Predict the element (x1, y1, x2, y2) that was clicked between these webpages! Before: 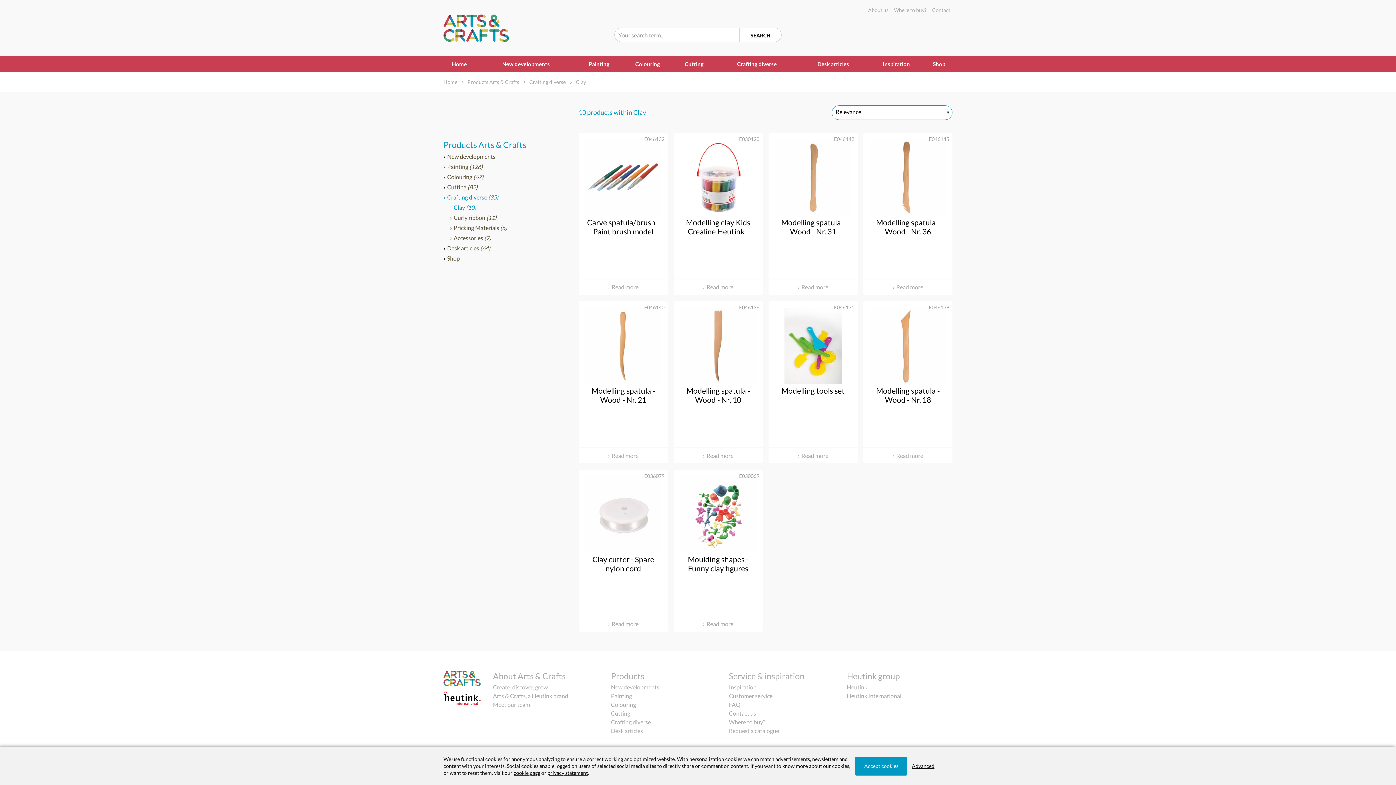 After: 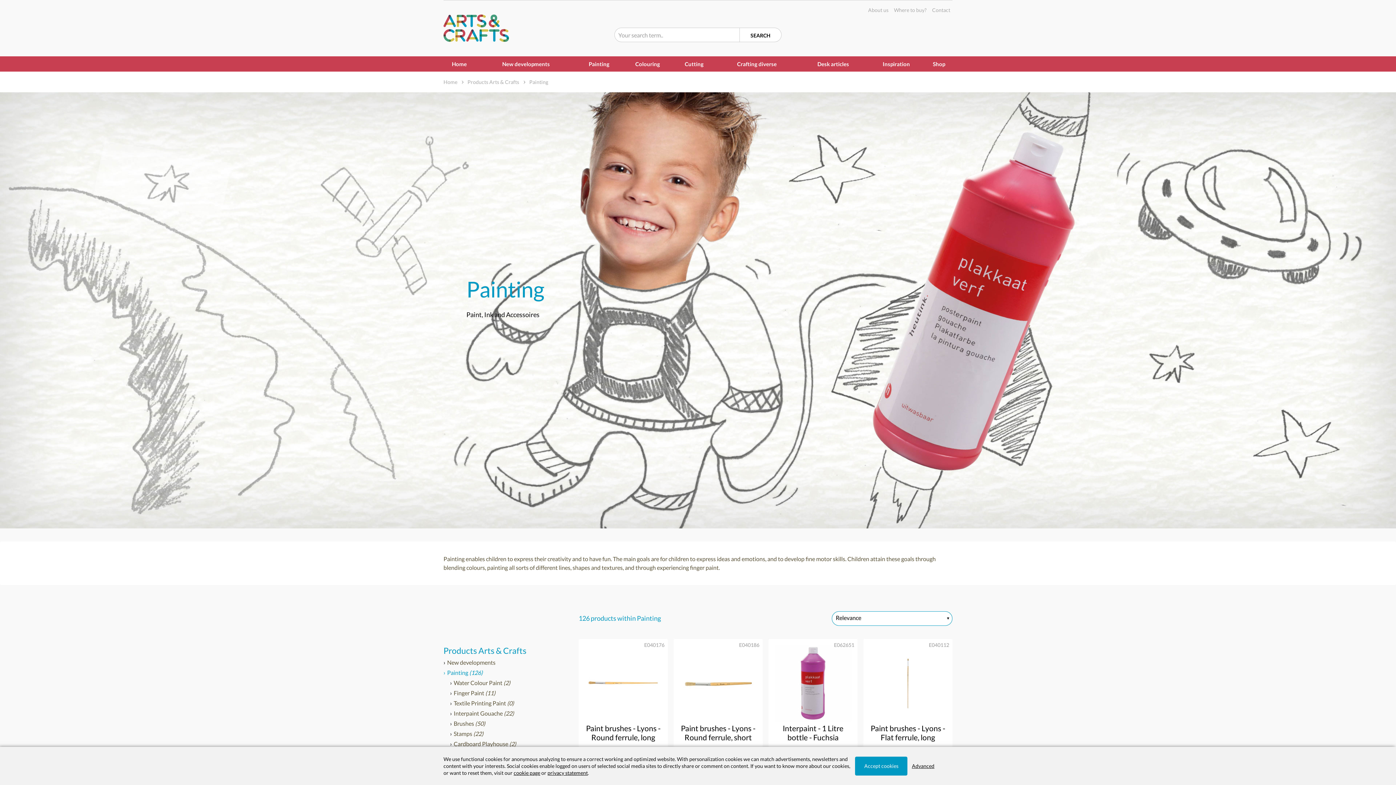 Action: label: Painting (126) bbox: (447, 161, 482, 172)